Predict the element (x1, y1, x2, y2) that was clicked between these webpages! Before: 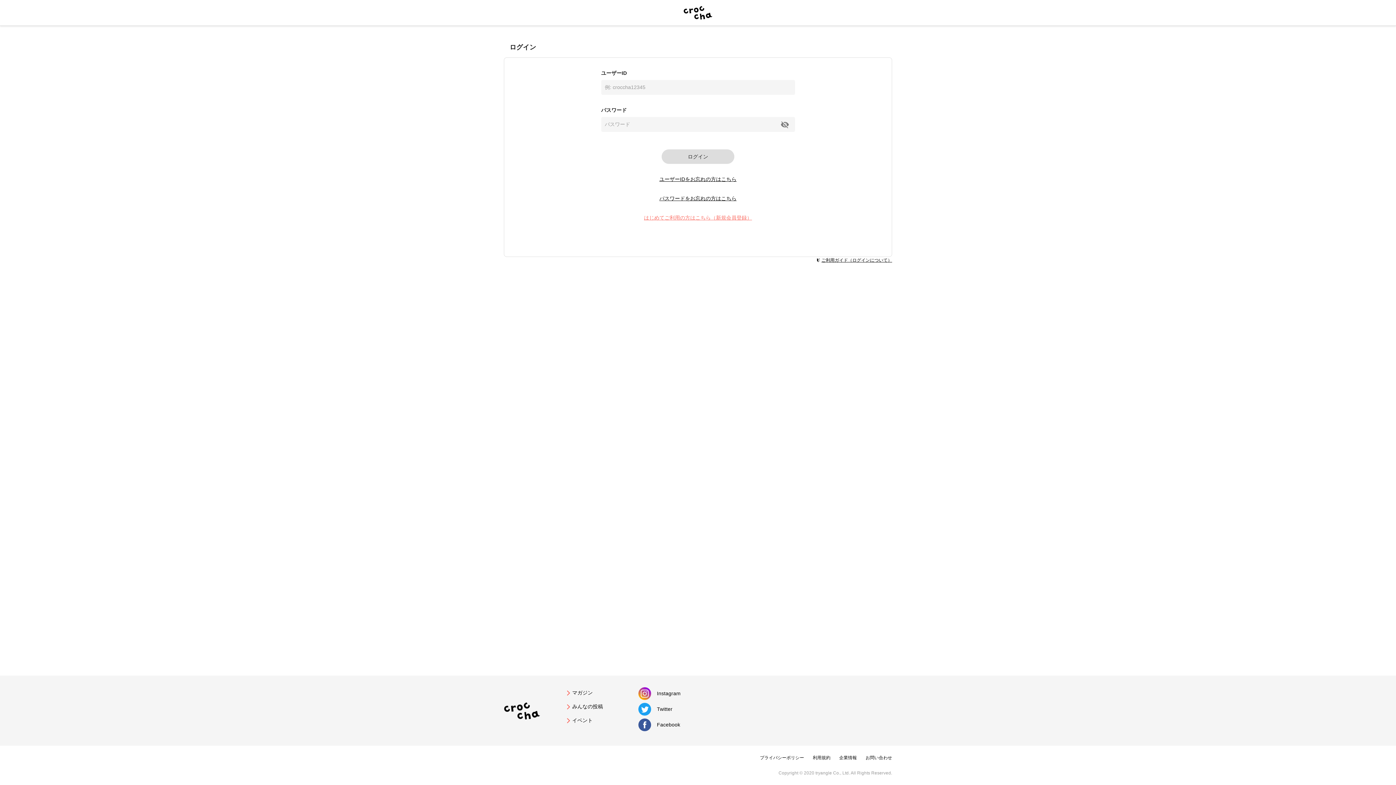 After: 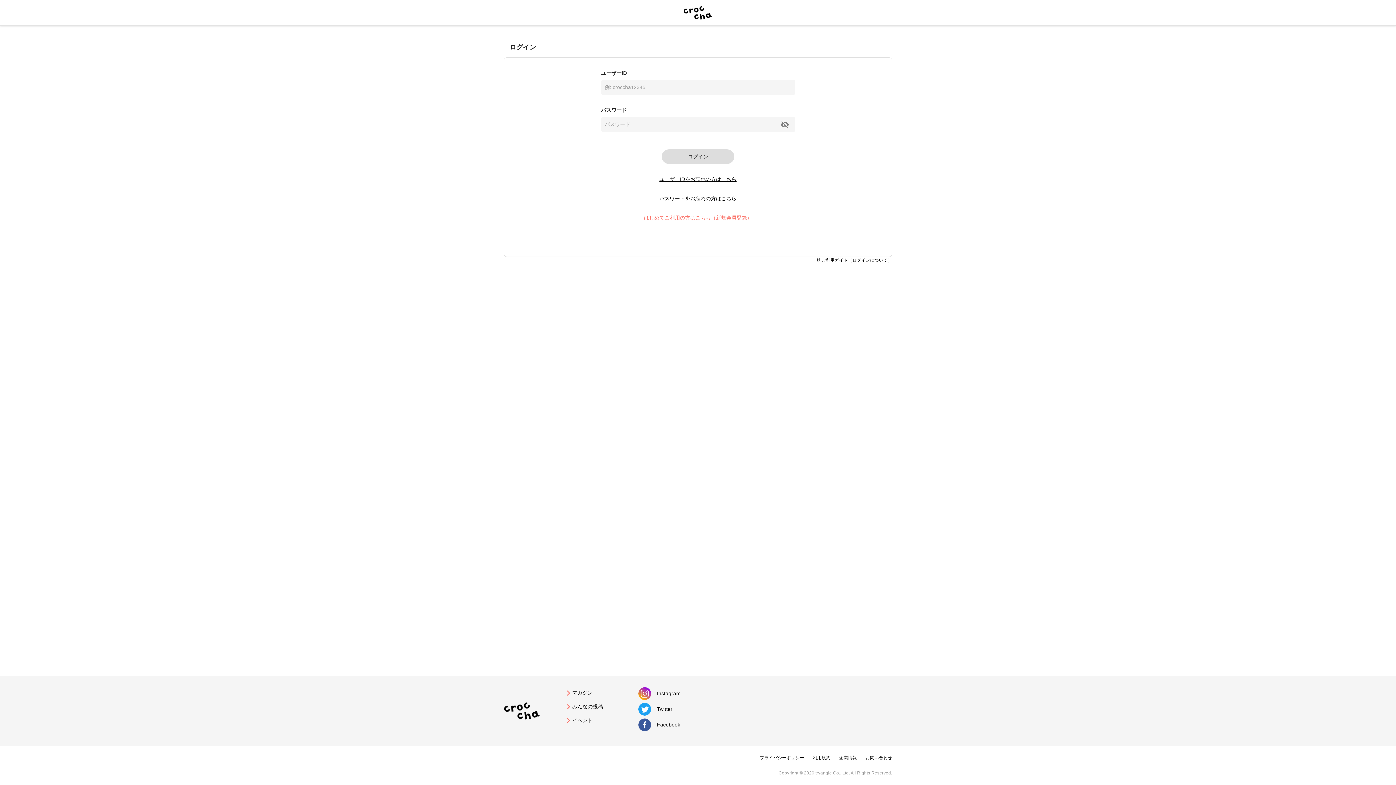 Action: label: 企業情報 bbox: (839, 755, 857, 760)